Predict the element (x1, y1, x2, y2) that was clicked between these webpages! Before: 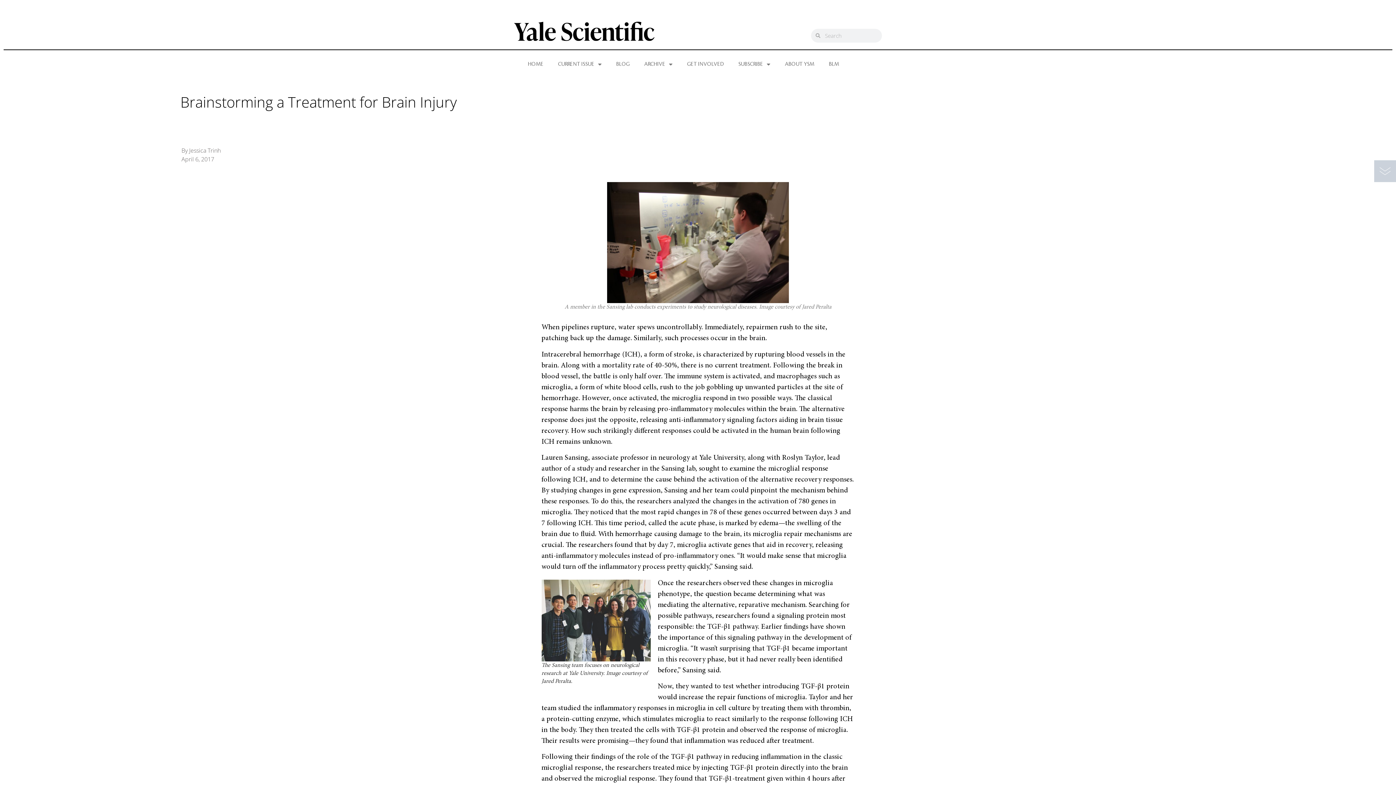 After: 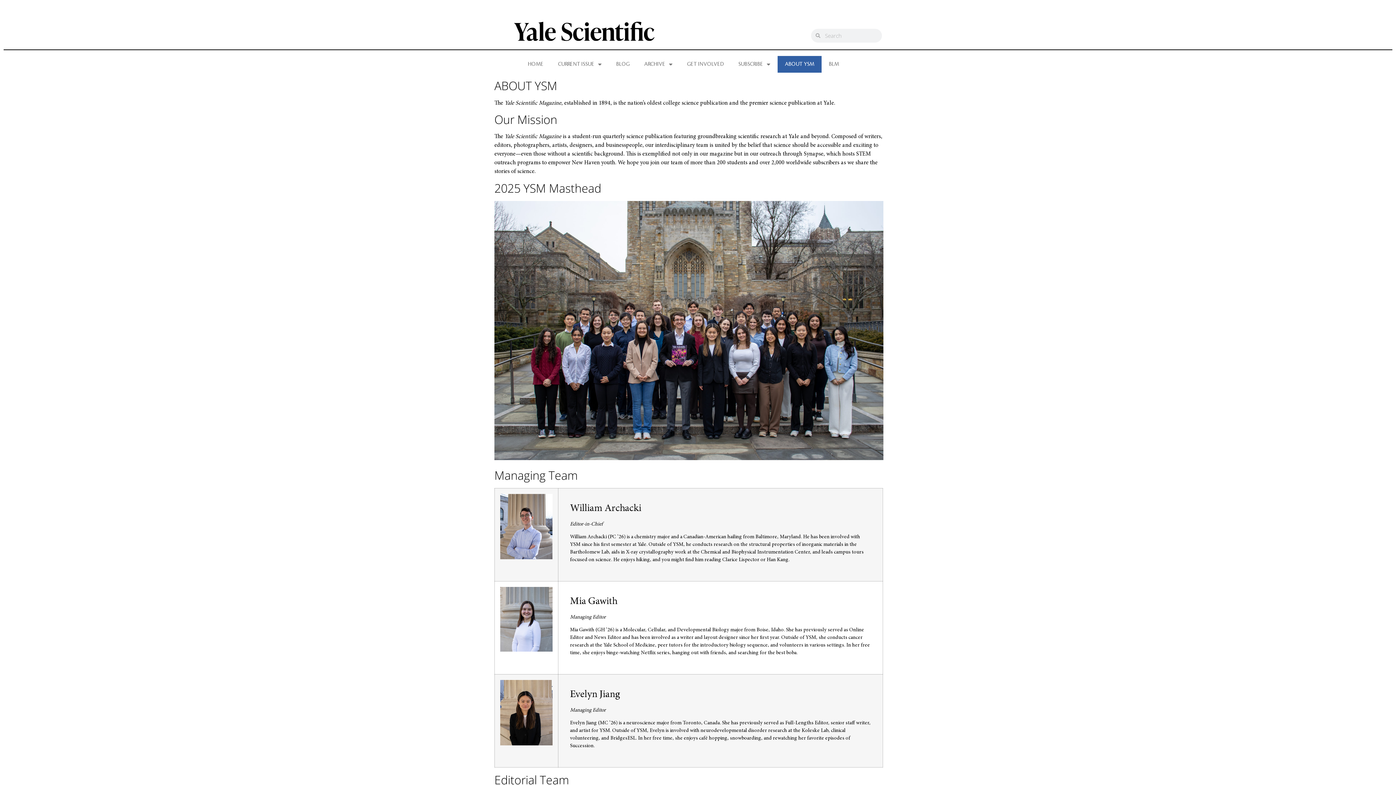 Action: bbox: (777, 56, 821, 72) label: ABOUT YSM